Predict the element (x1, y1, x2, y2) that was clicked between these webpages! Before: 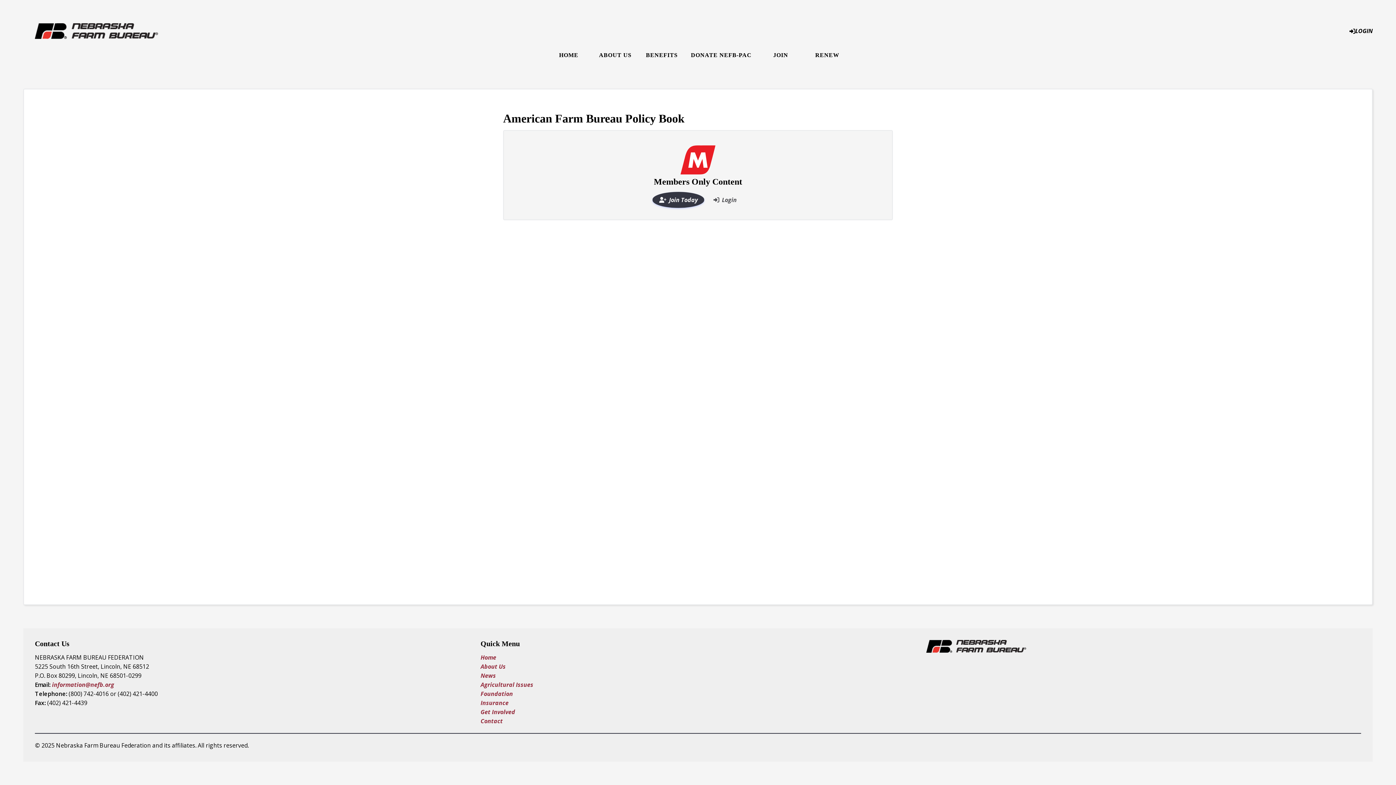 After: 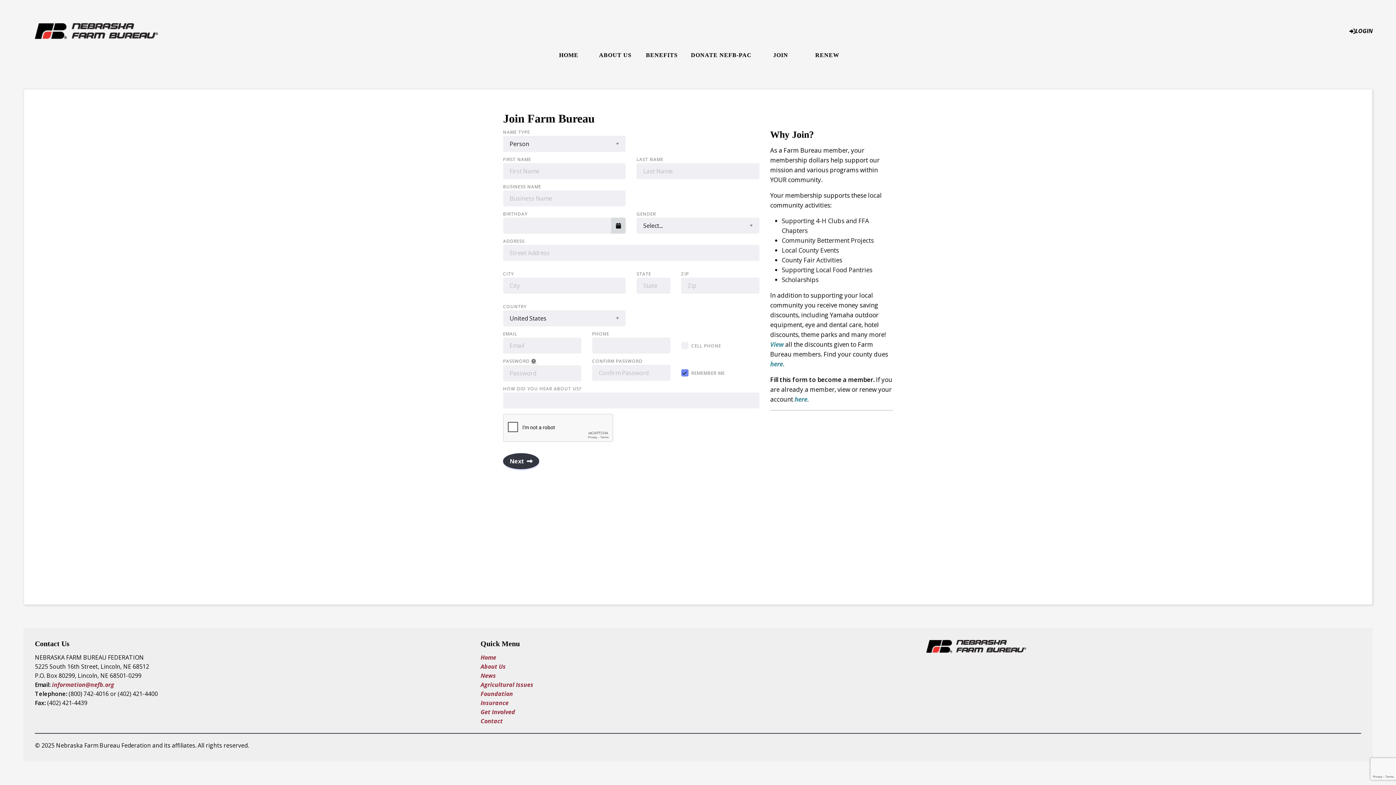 Action: bbox: (652, 192, 704, 208) label:  Join Today